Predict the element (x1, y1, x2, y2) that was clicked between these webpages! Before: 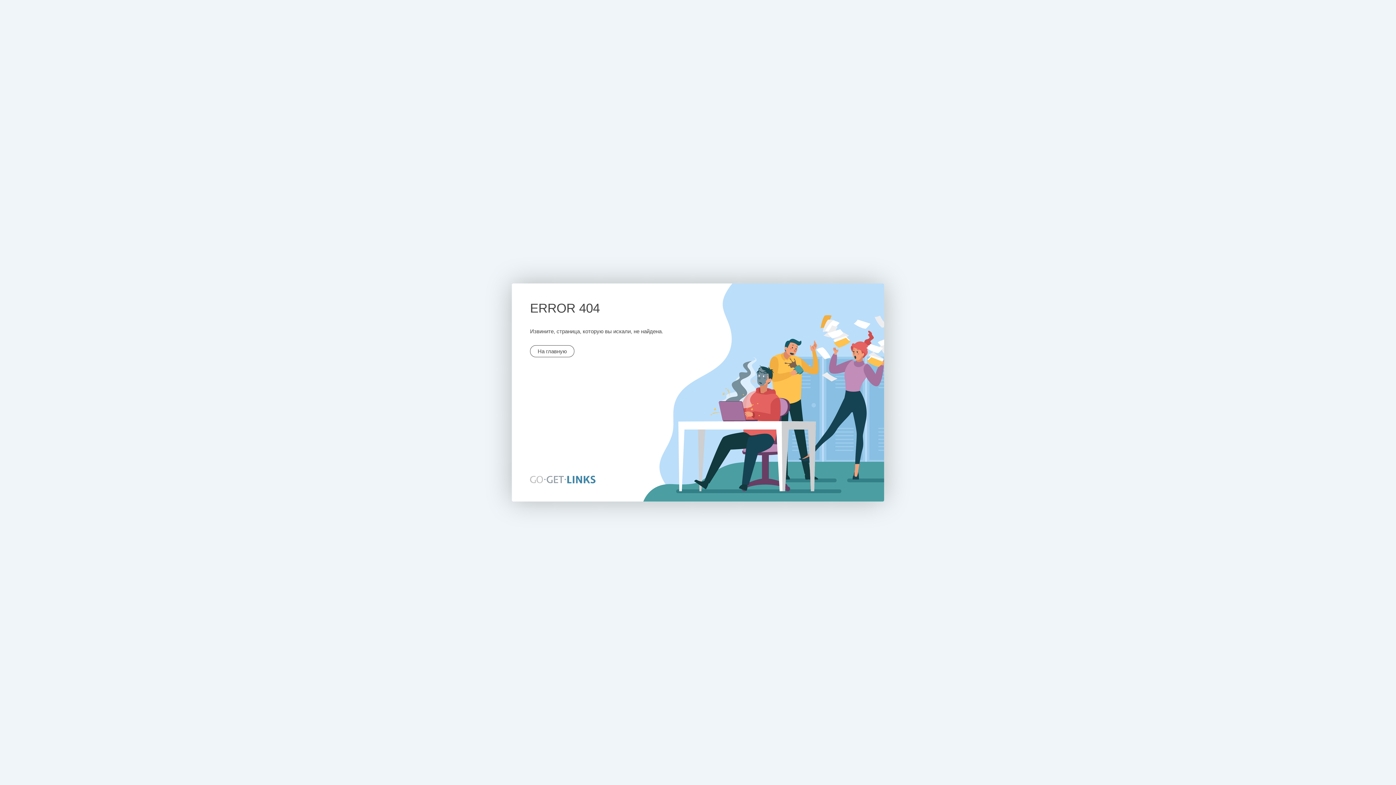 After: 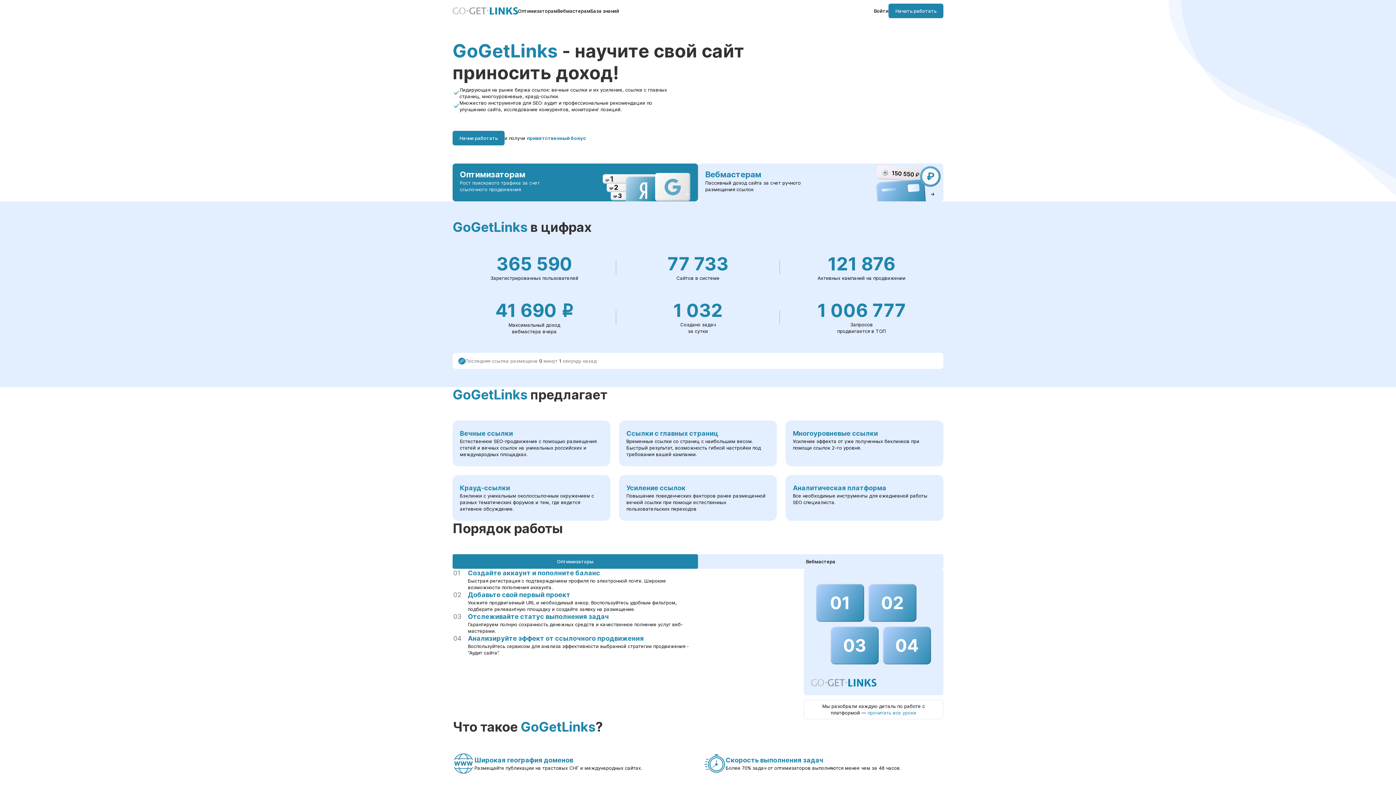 Action: bbox: (530, 345, 574, 357) label: На главную